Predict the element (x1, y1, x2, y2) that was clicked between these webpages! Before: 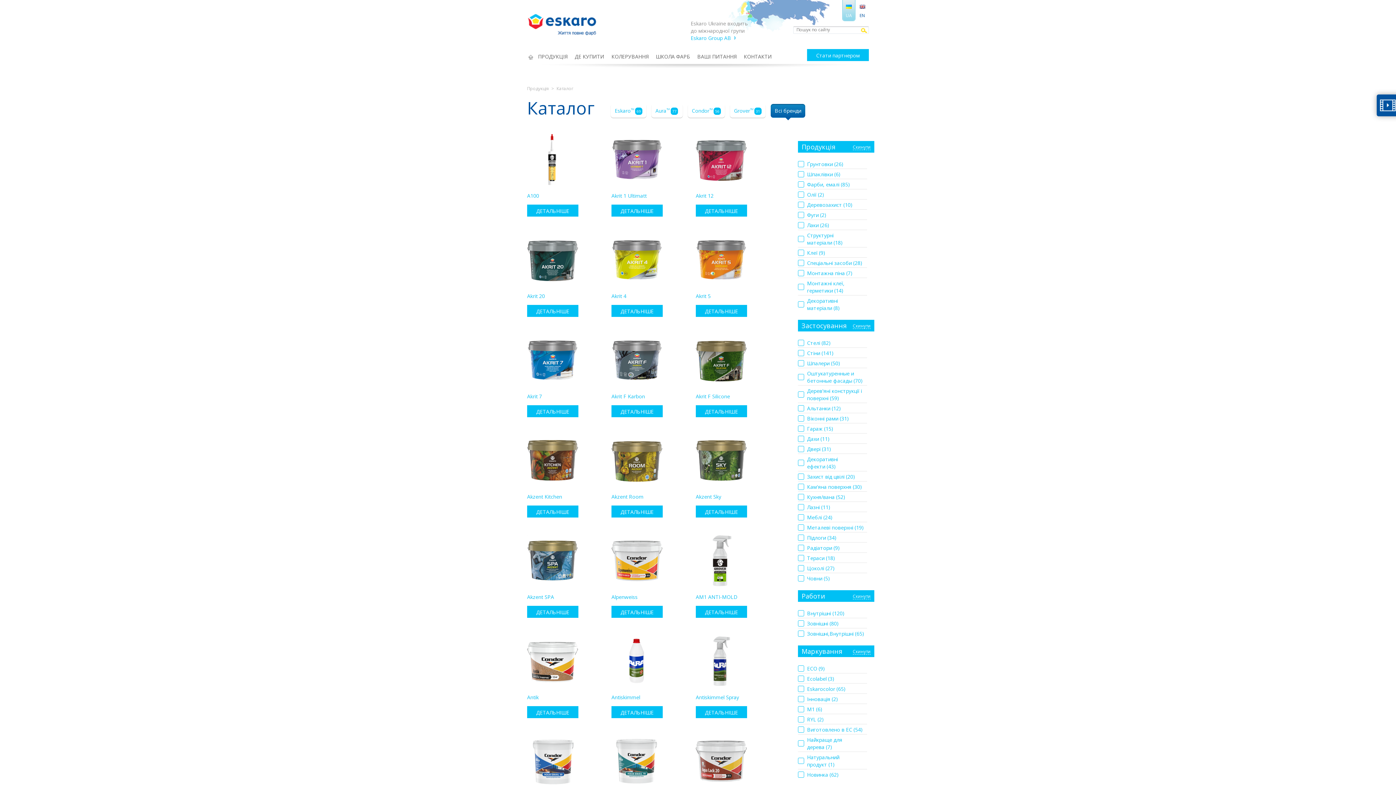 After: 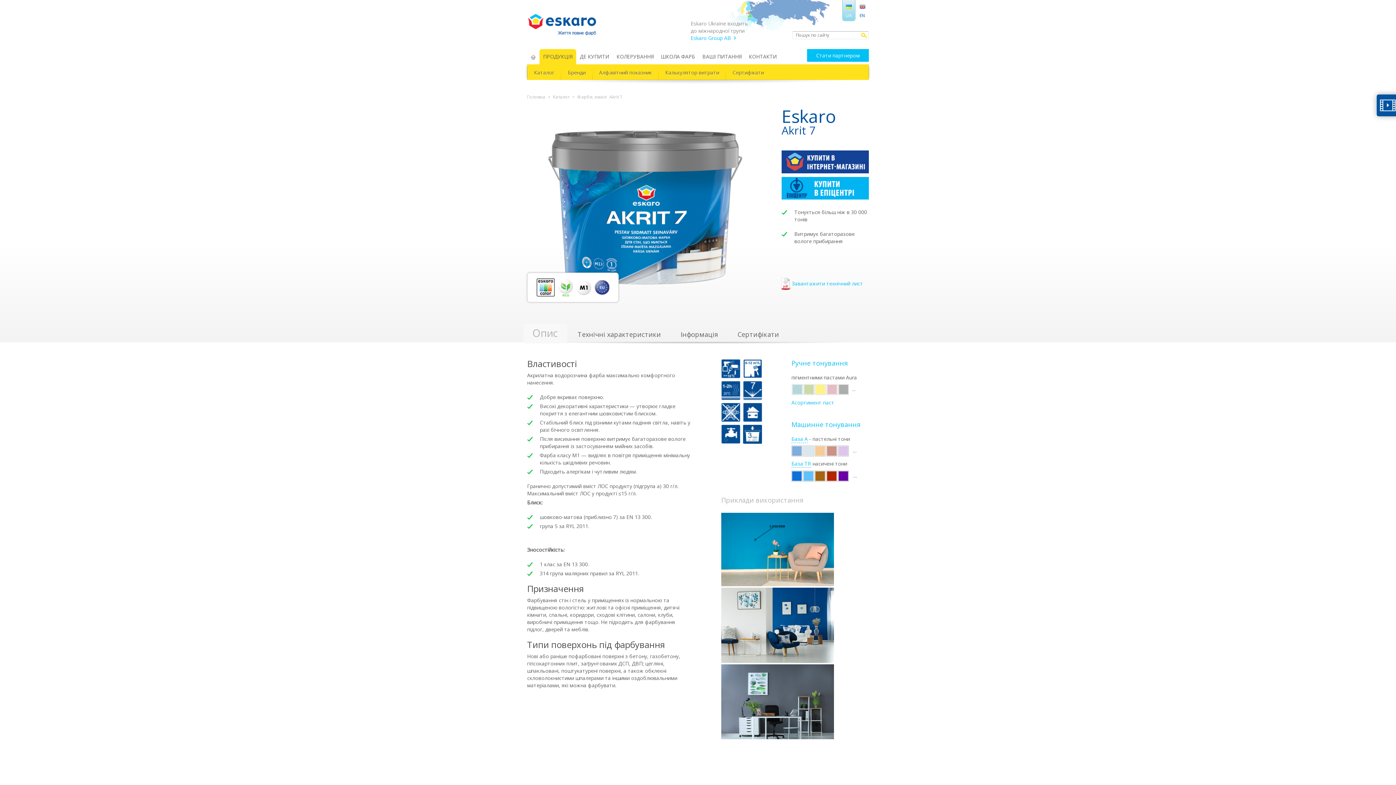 Action: label: Akrit 7 bbox: (527, 334, 592, 400)